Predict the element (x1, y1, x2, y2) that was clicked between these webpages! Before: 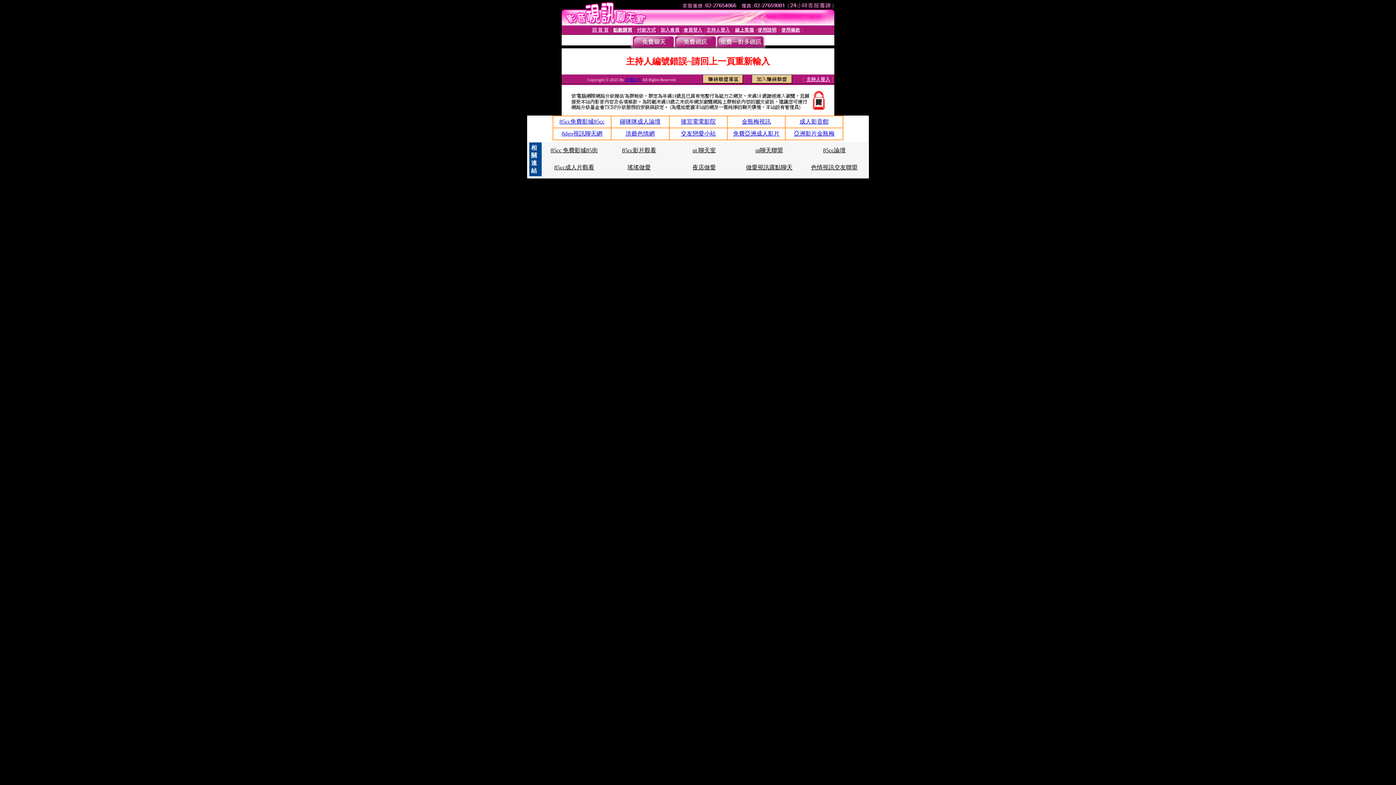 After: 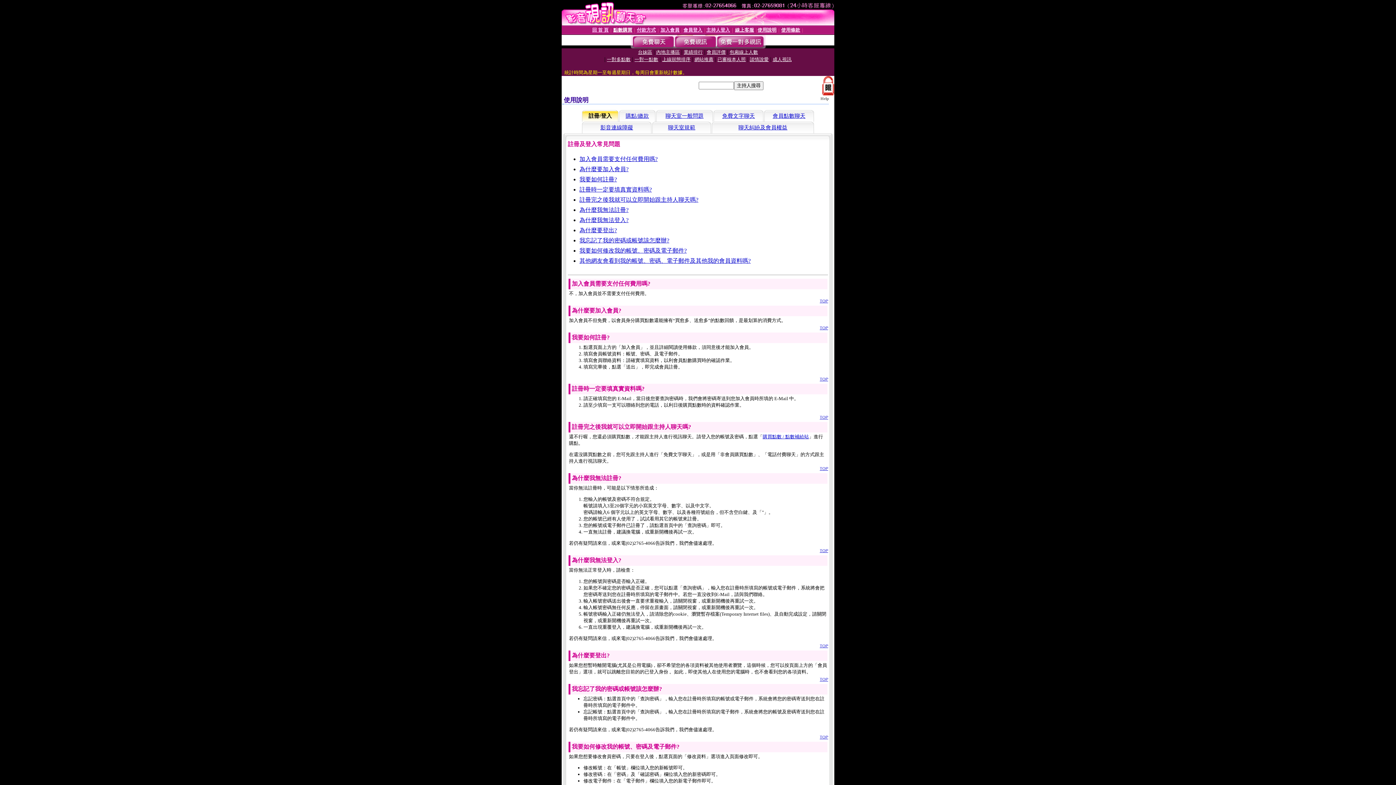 Action: bbox: (757, 27, 776, 32) label: 使用說明